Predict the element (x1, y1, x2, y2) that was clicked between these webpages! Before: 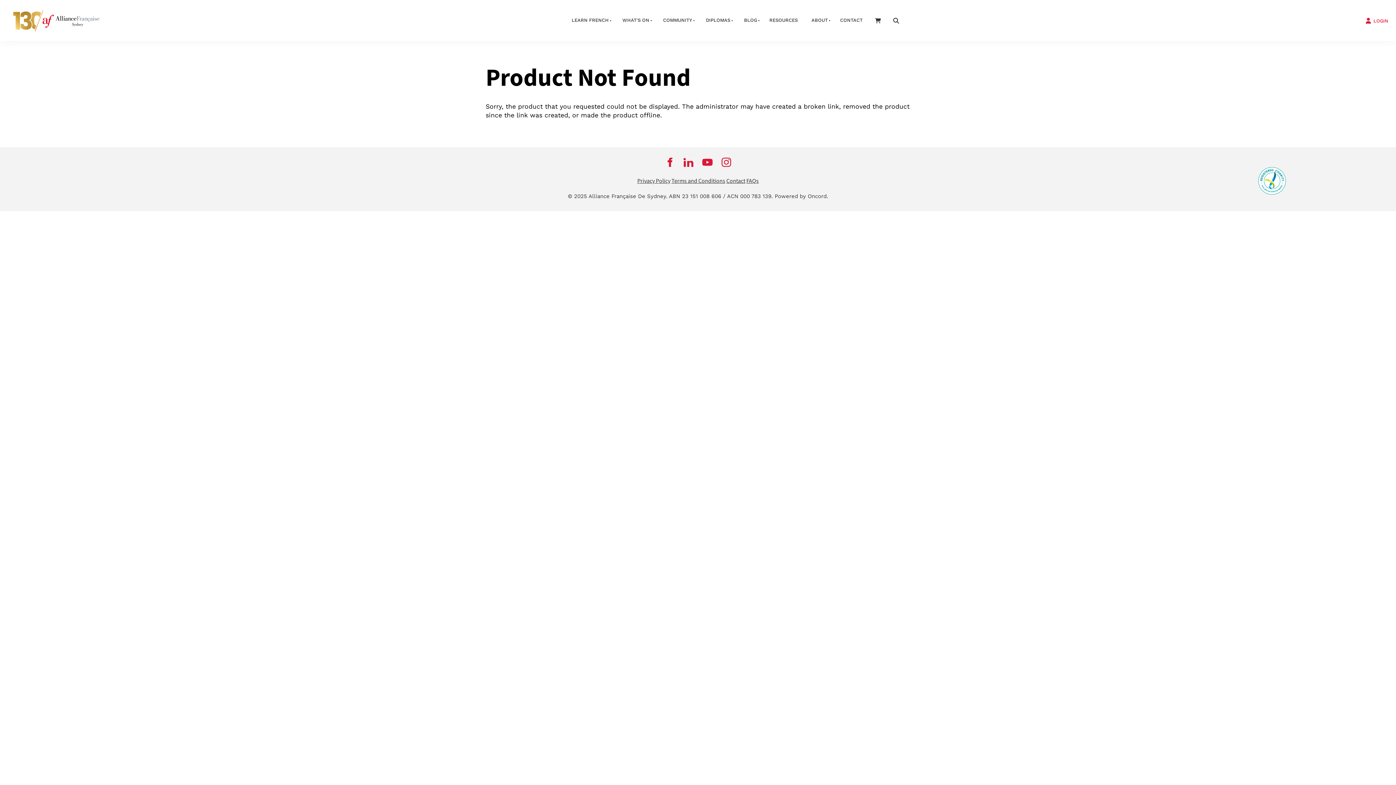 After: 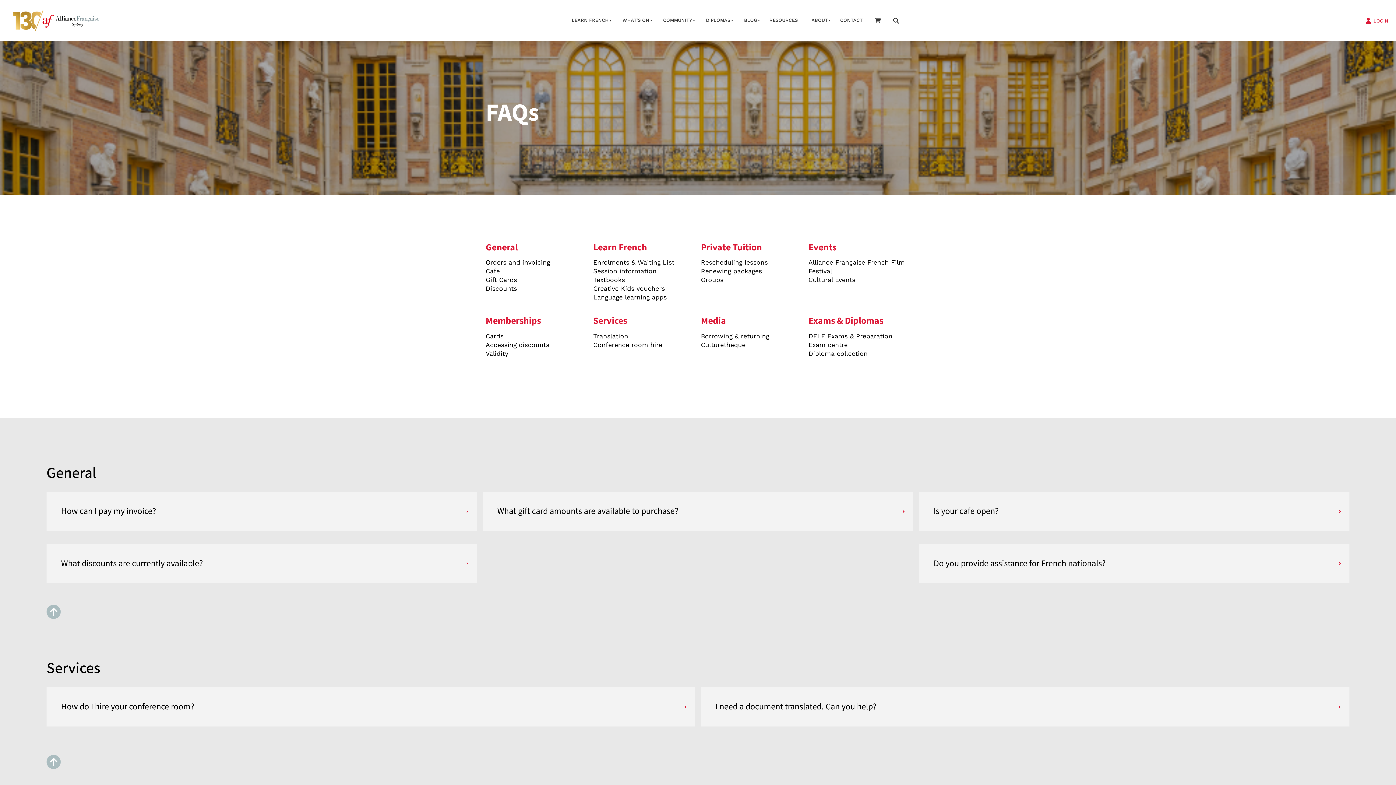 Action: label: FAQs bbox: (746, 177, 758, 185)